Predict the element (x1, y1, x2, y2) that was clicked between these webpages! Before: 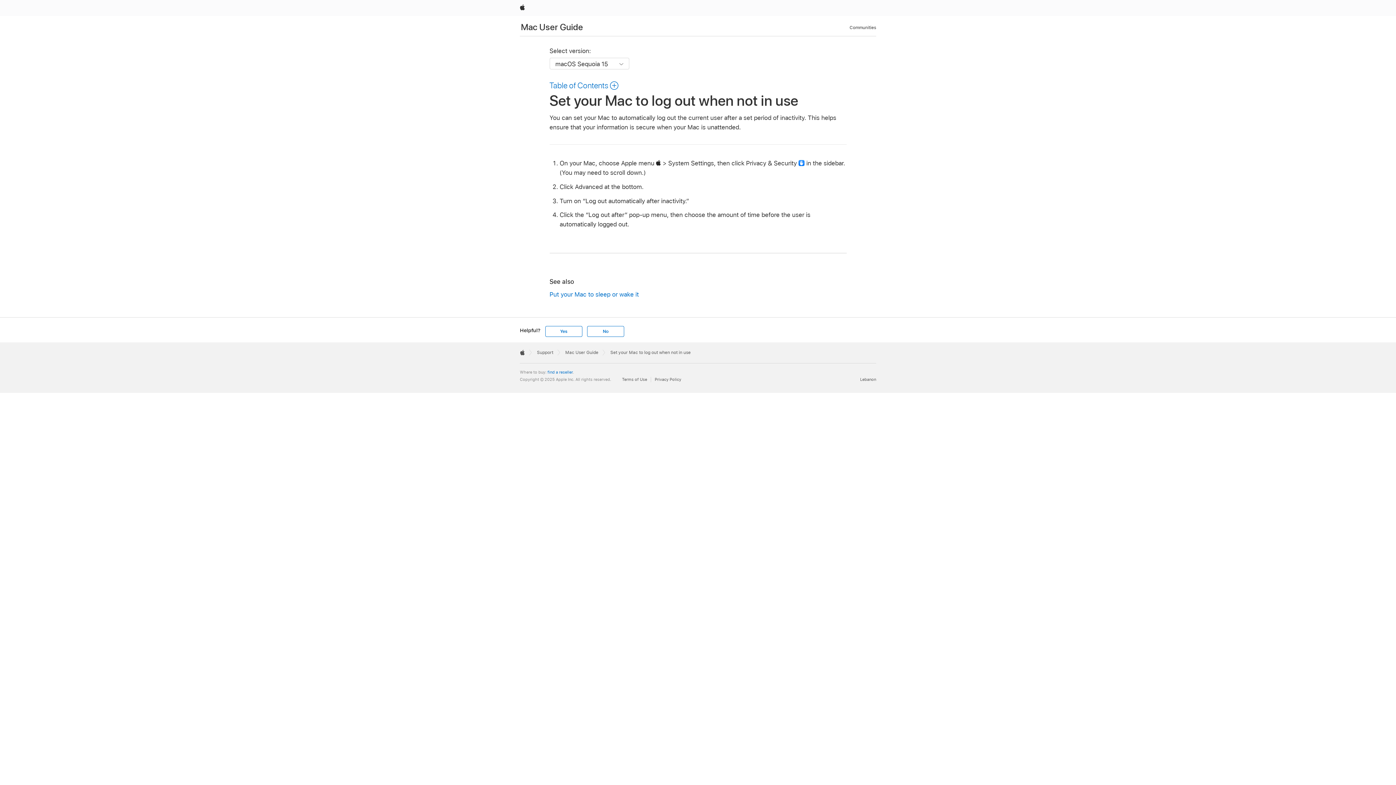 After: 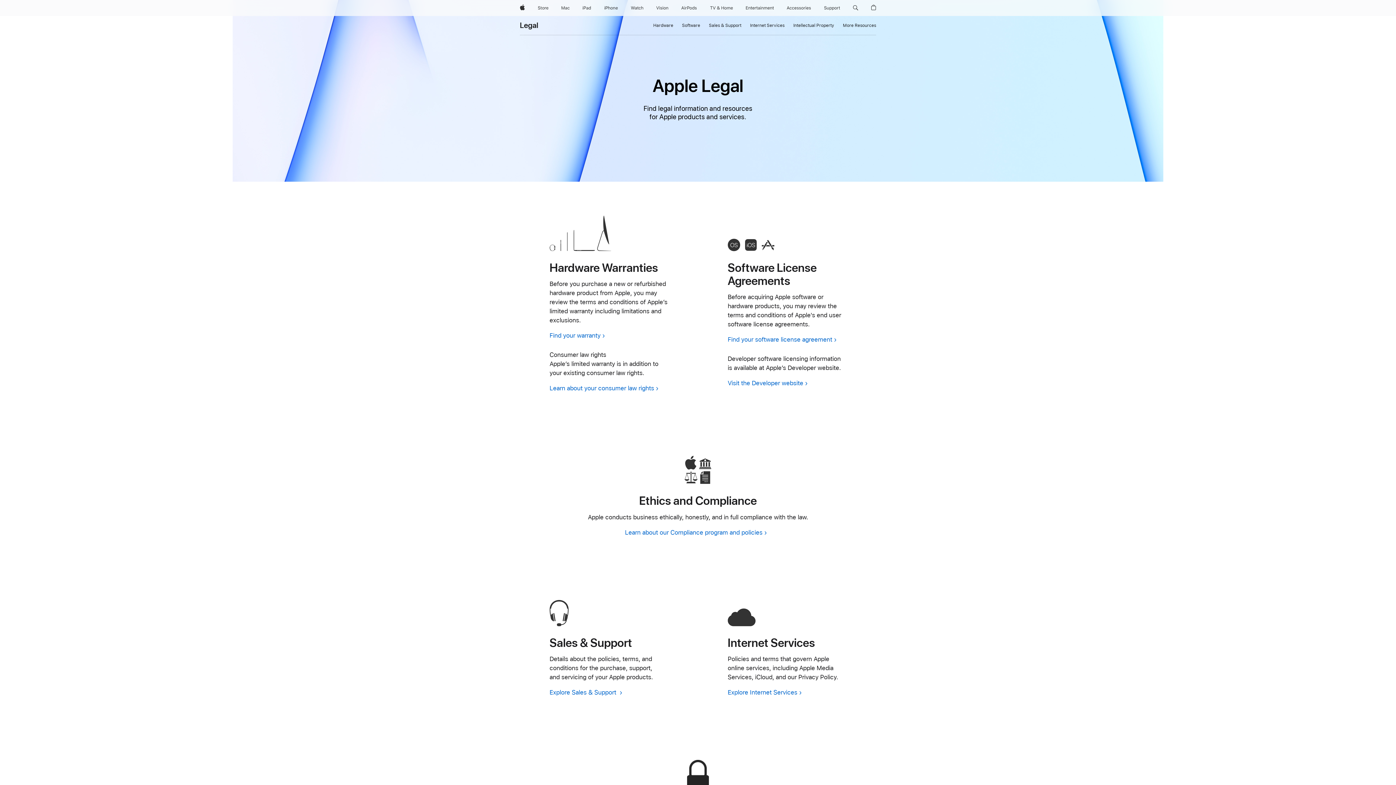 Action: label: Terms of Use bbox: (622, 377, 651, 382)